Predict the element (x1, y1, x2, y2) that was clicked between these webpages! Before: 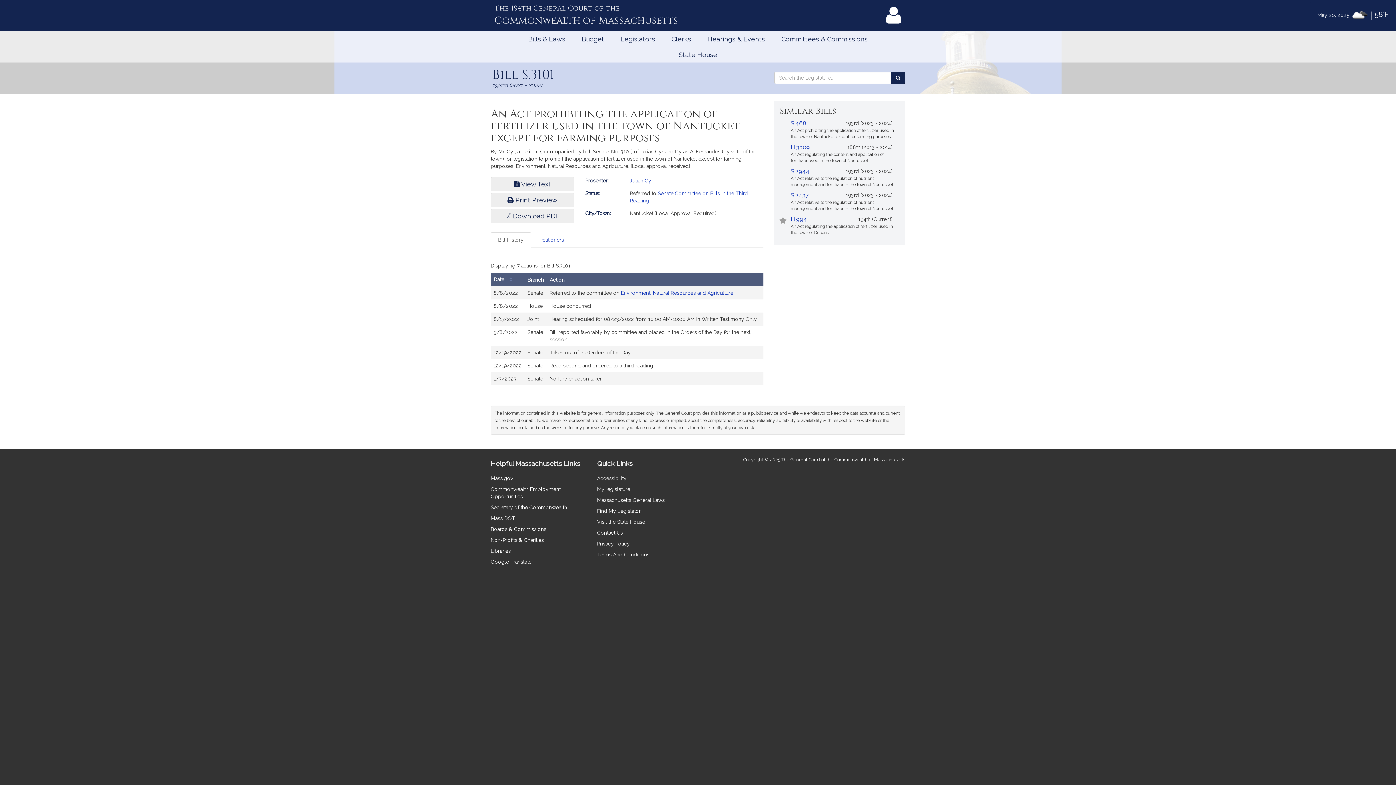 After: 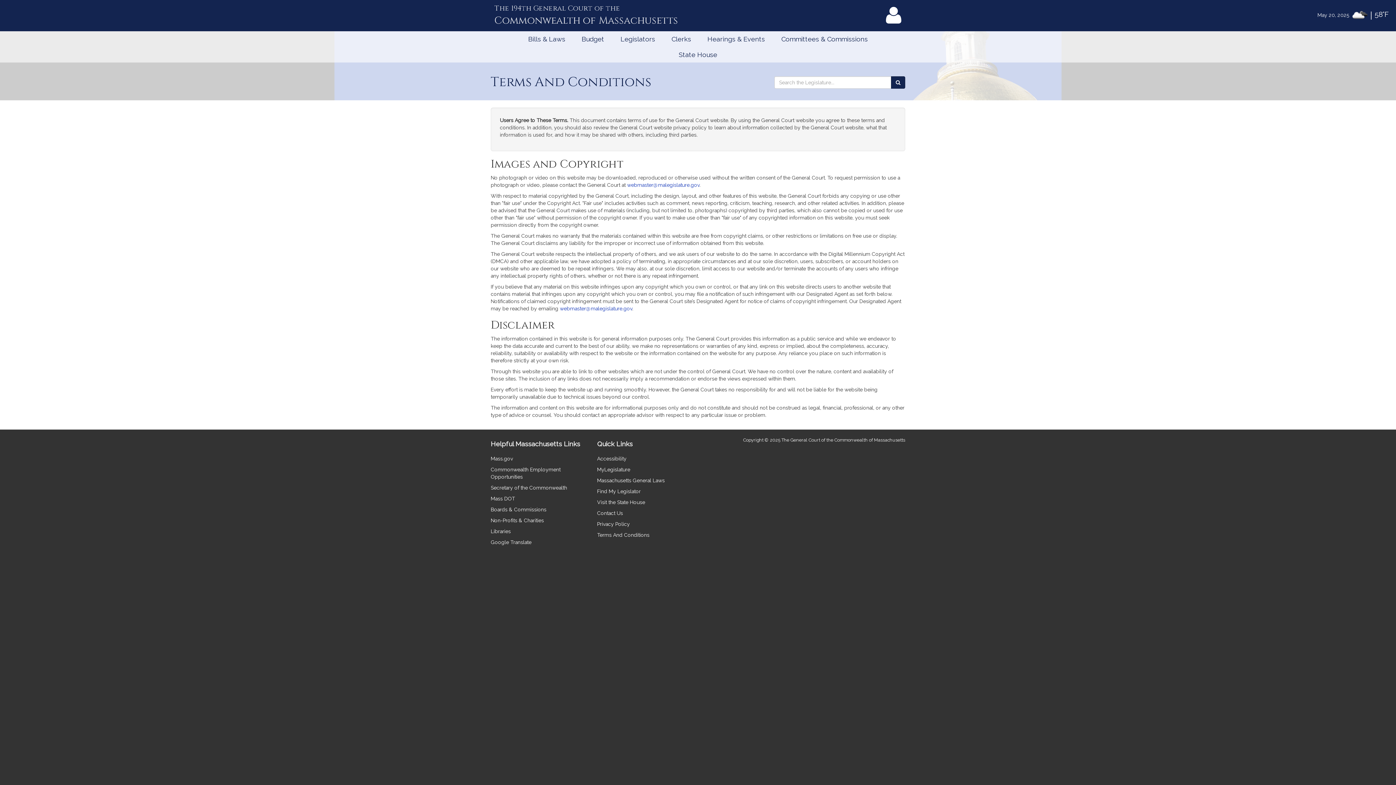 Action: label: Terms And Conditions bbox: (597, 552, 649, 557)